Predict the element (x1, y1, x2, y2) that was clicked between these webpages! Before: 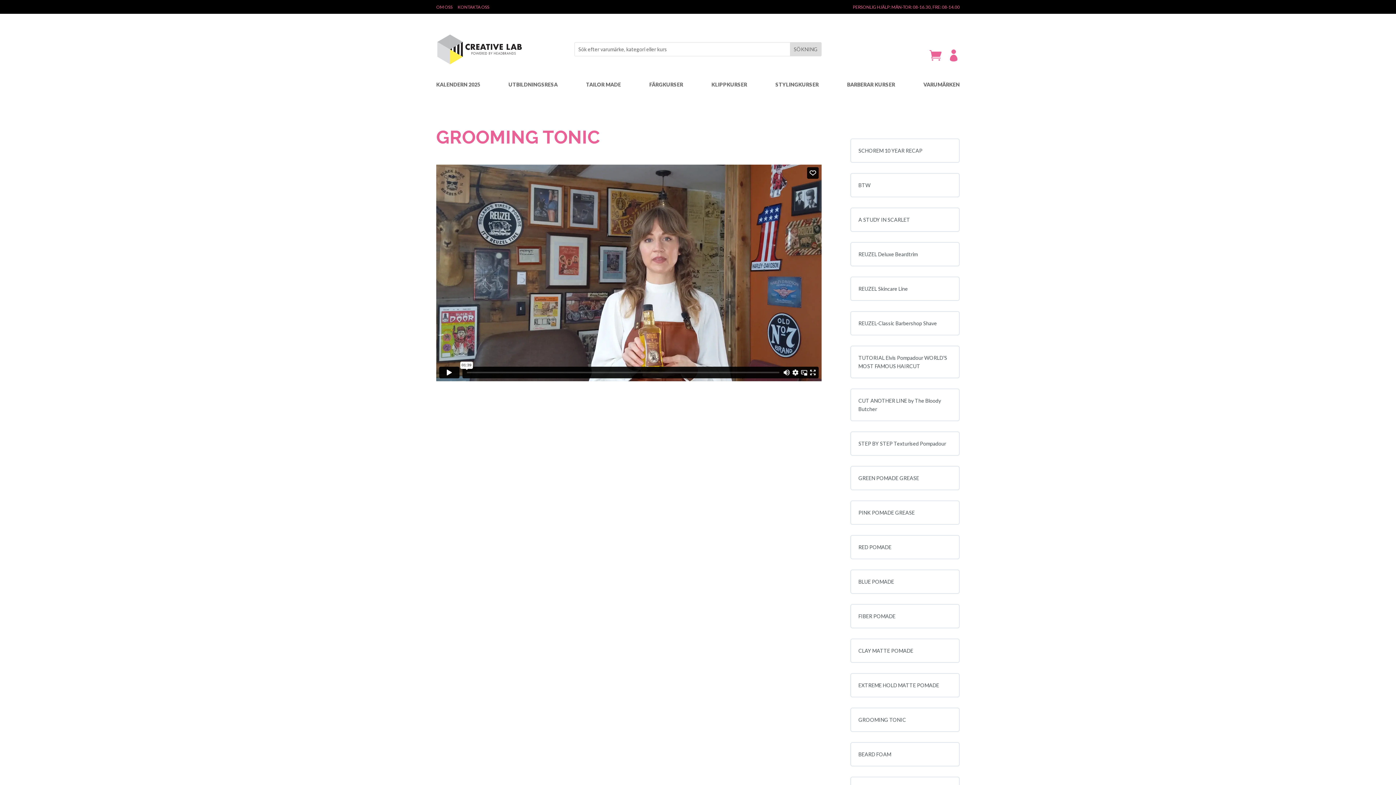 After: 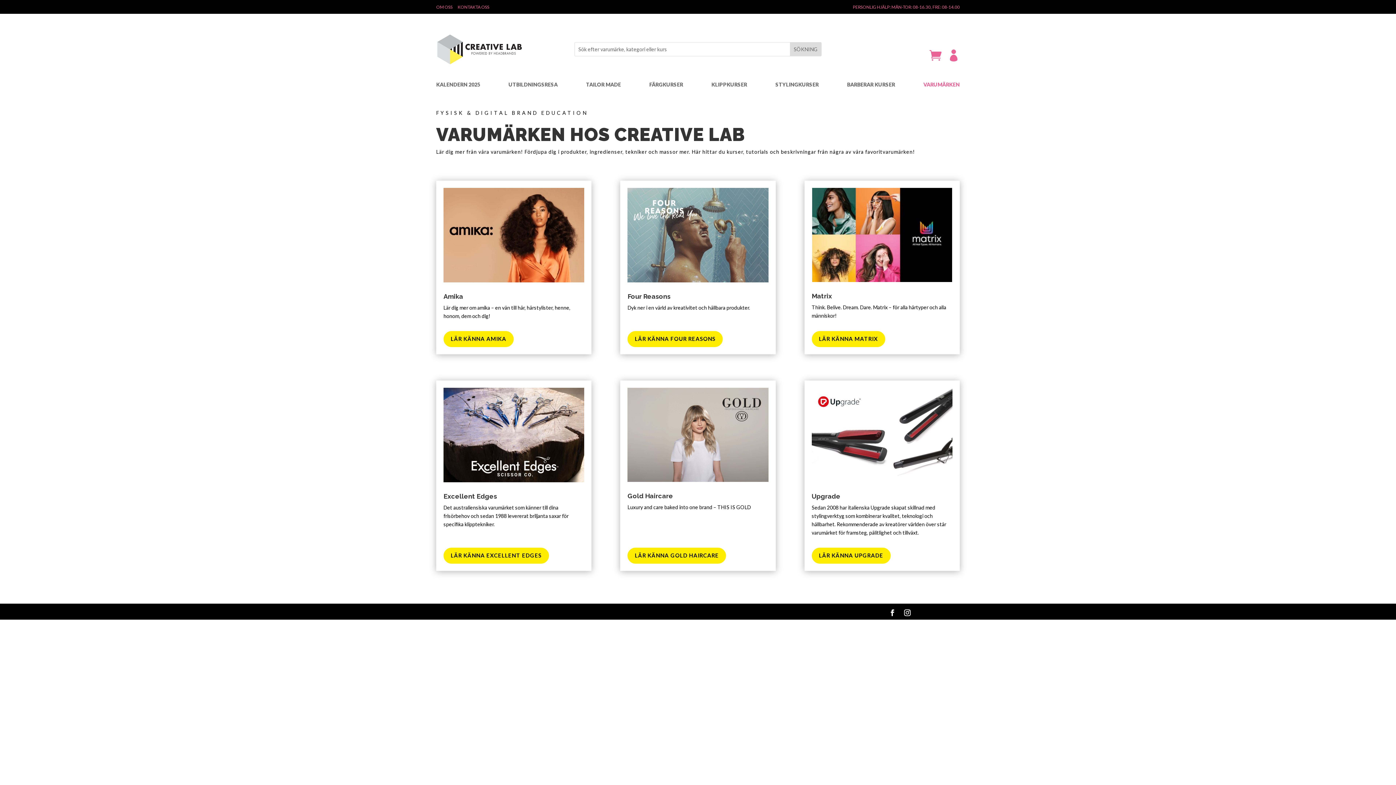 Action: label: VARUMÄRKEN bbox: (923, 82, 960, 90)